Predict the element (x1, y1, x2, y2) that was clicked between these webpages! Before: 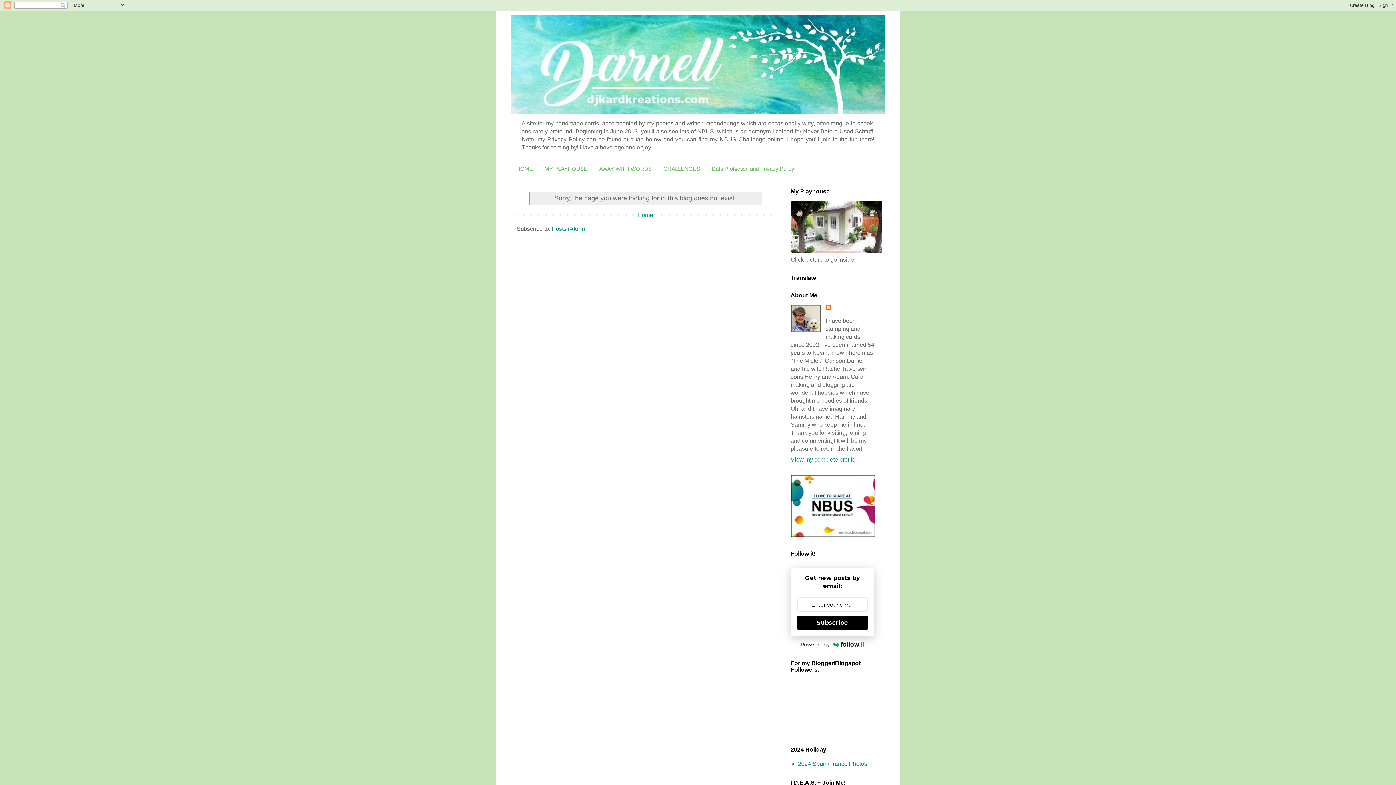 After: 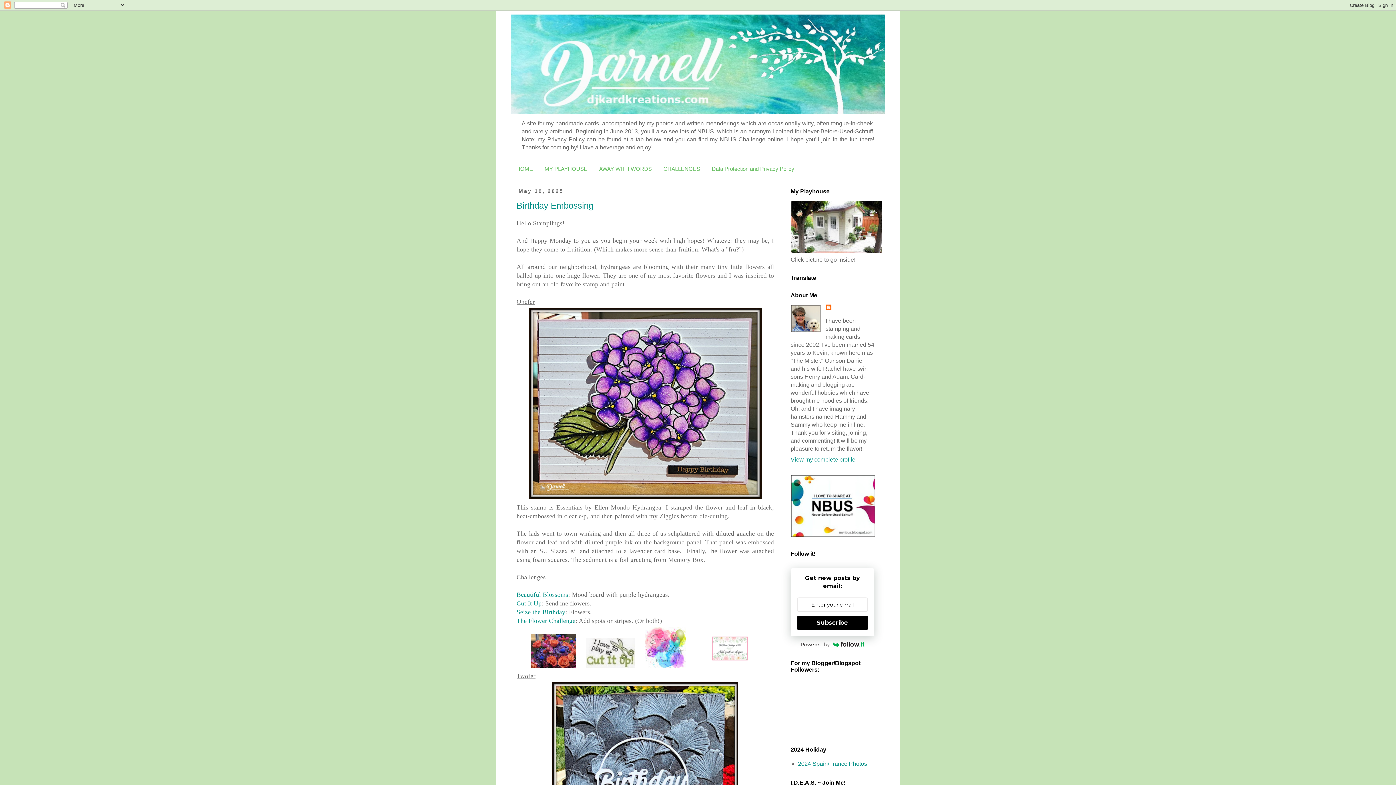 Action: label: HOME bbox: (510, 162, 538, 175)